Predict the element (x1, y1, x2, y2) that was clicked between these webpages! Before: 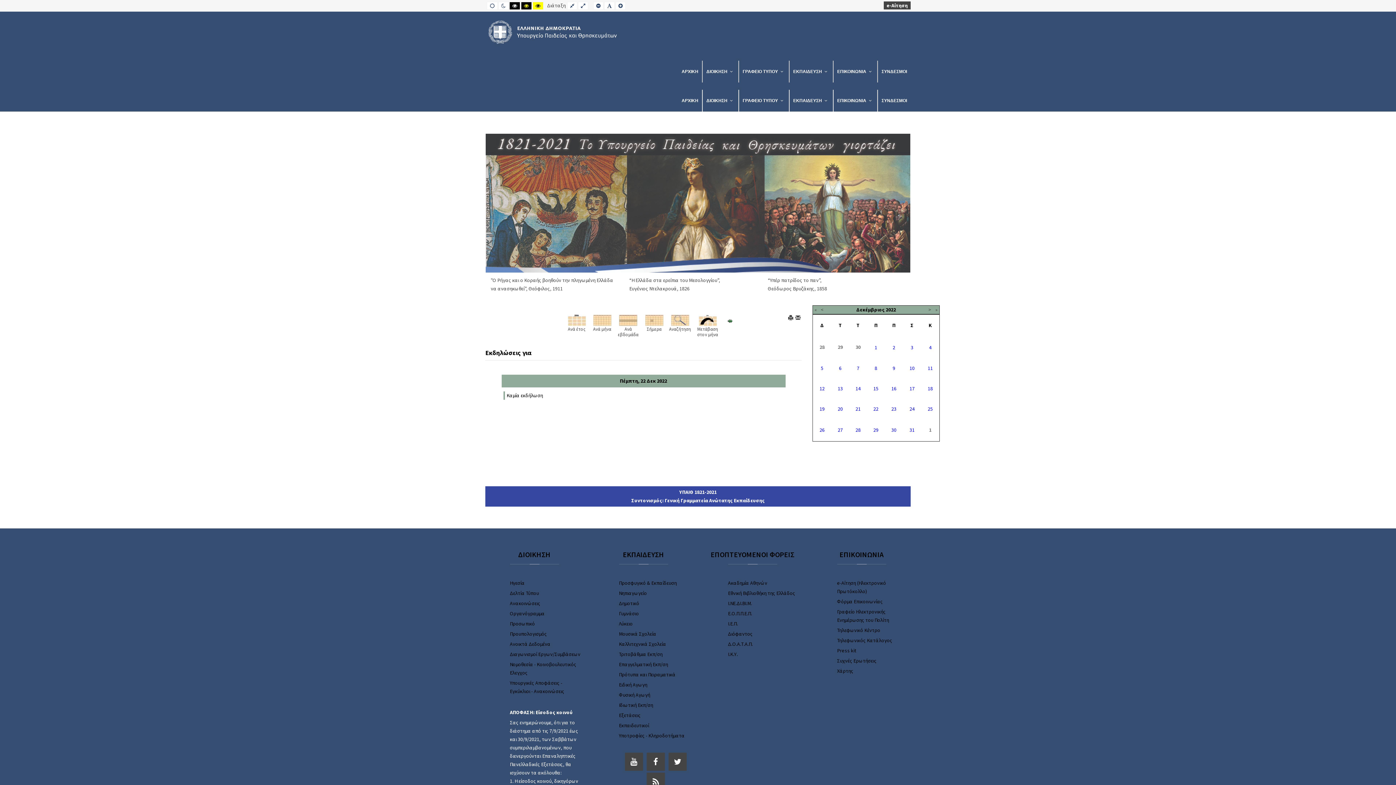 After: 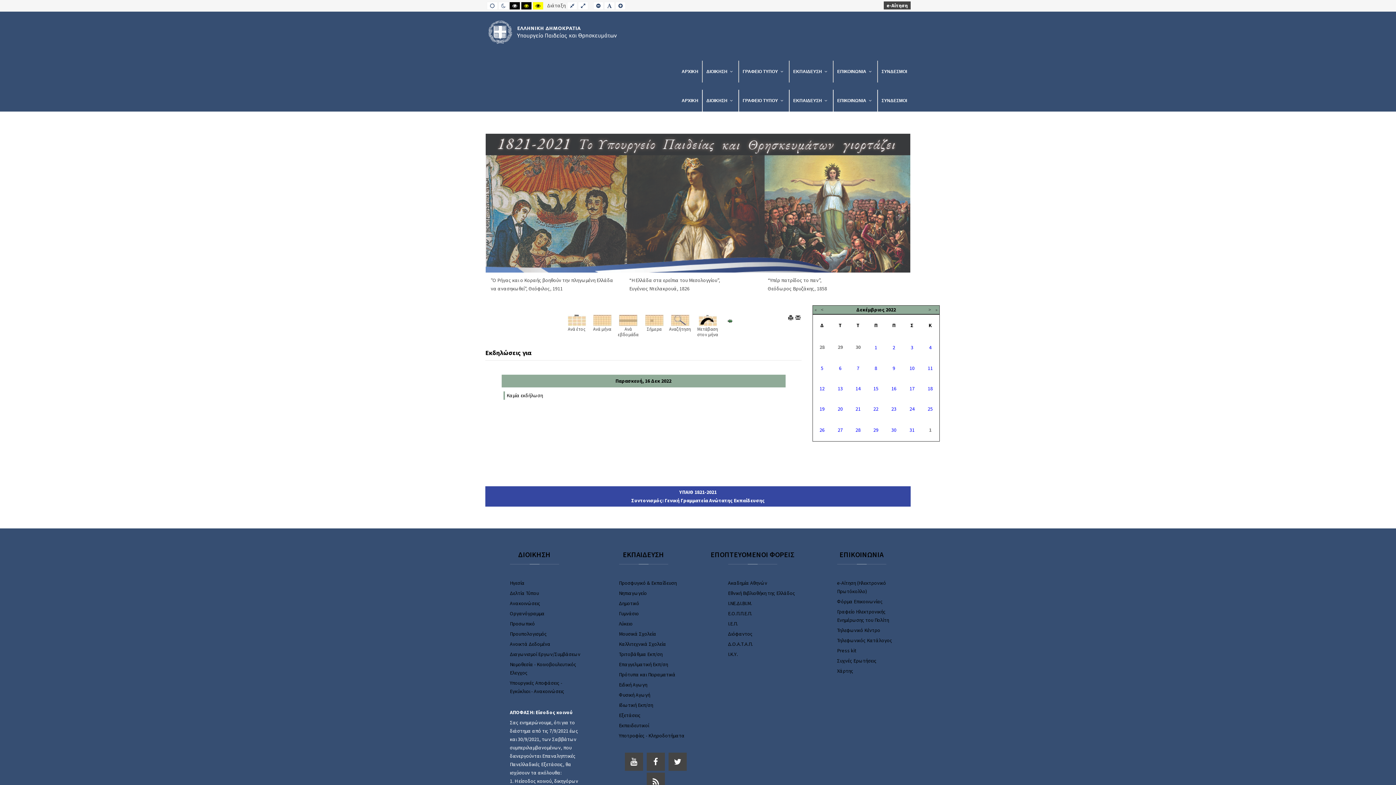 Action: bbox: (891, 385, 896, 391) label: 16